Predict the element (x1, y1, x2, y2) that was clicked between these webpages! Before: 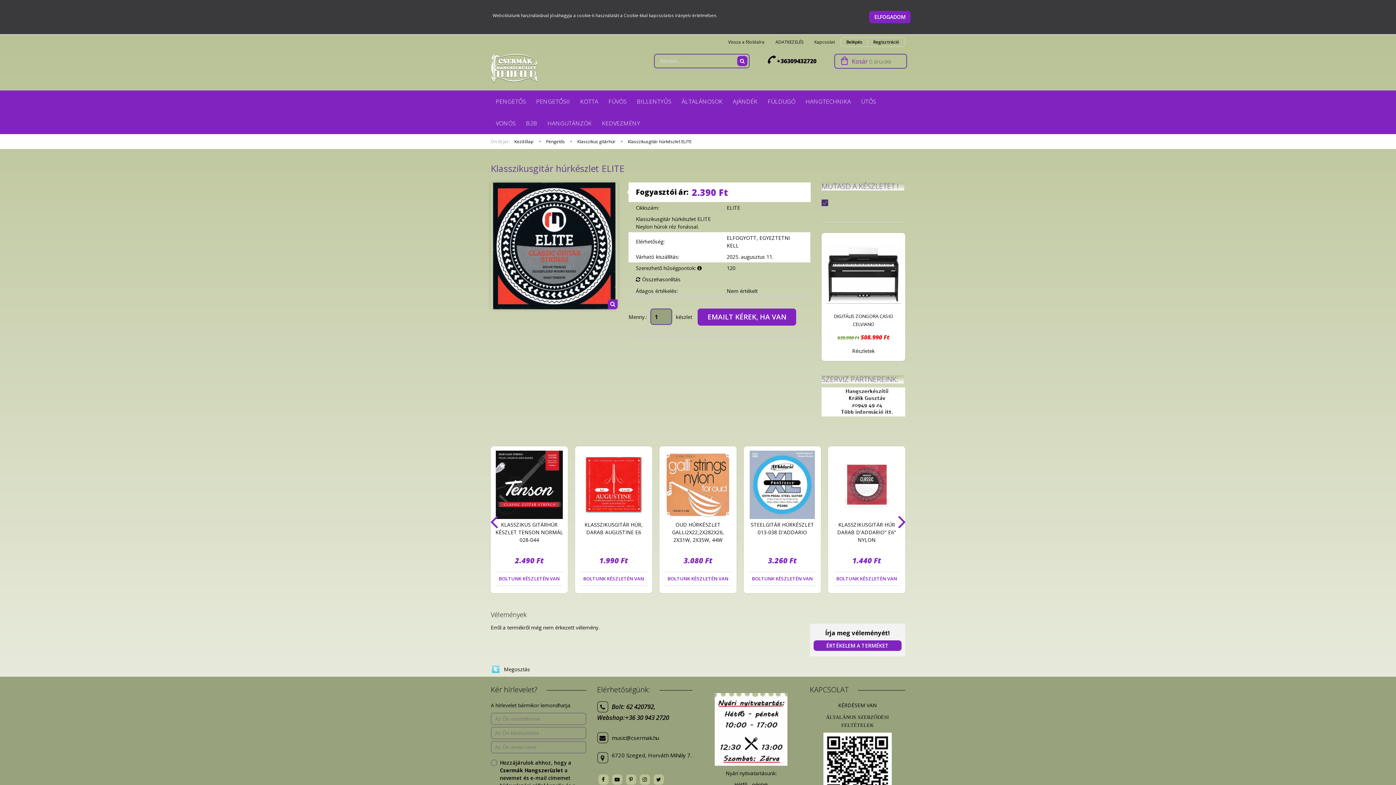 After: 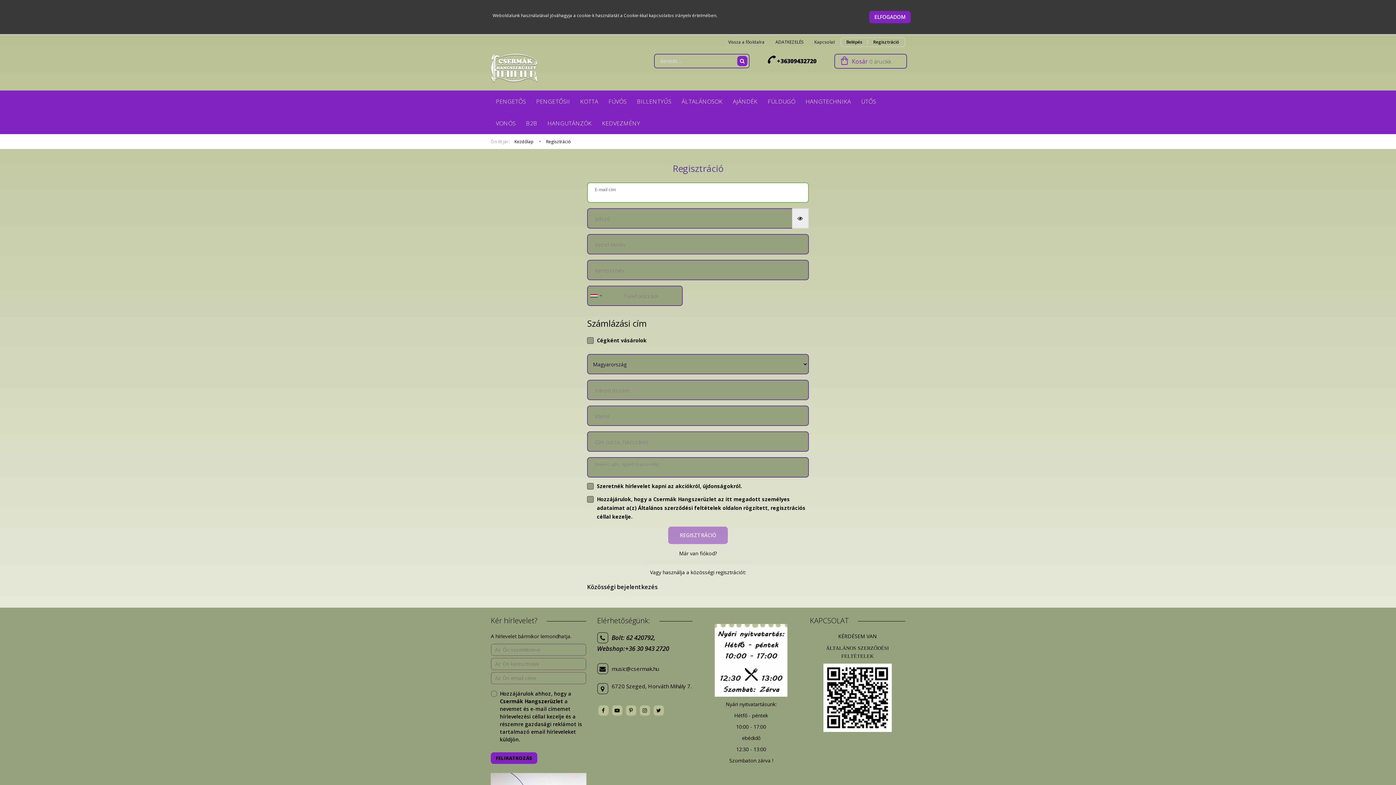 Action: label: Regisztráció bbox: (868, 37, 905, 46)